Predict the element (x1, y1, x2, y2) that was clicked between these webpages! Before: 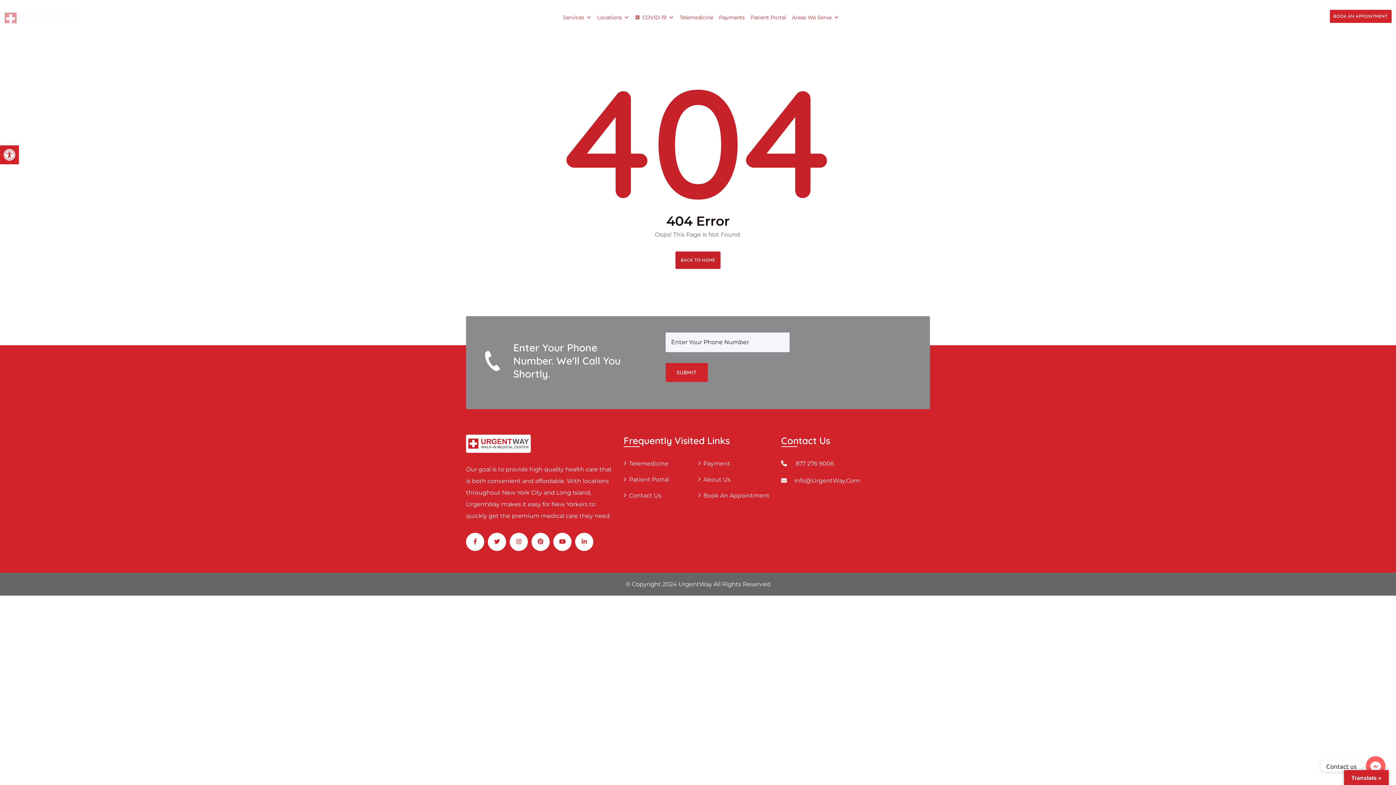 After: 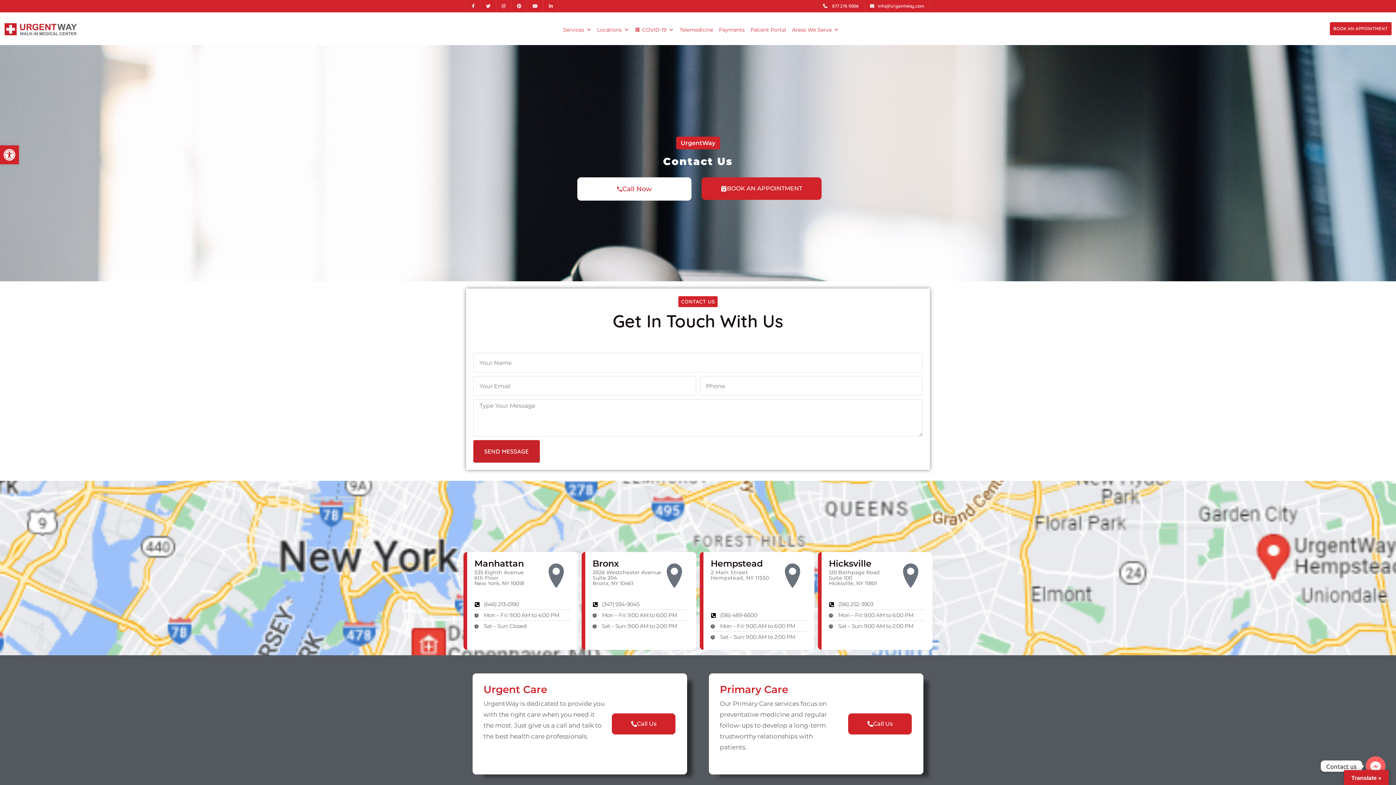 Action: bbox: (623, 490, 696, 501) label: Contact Us